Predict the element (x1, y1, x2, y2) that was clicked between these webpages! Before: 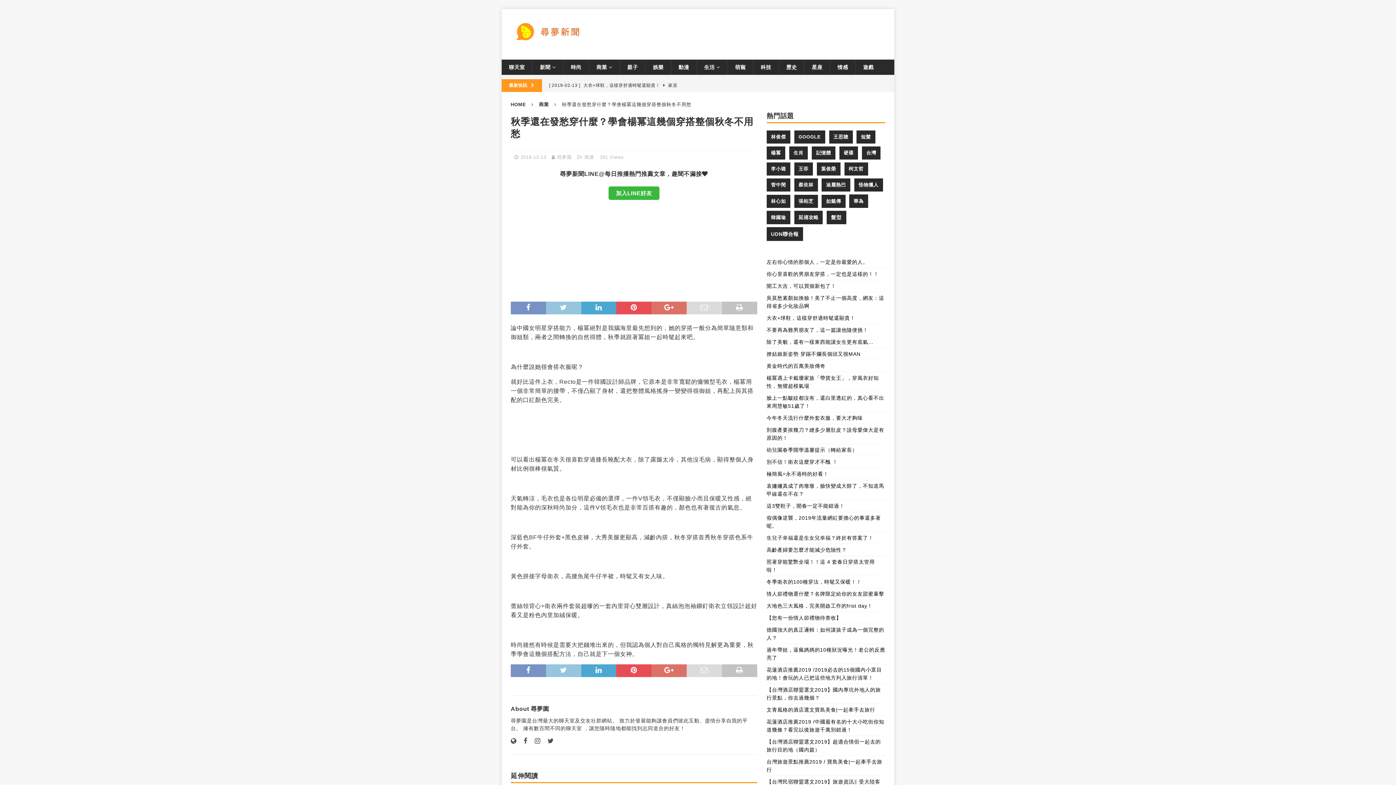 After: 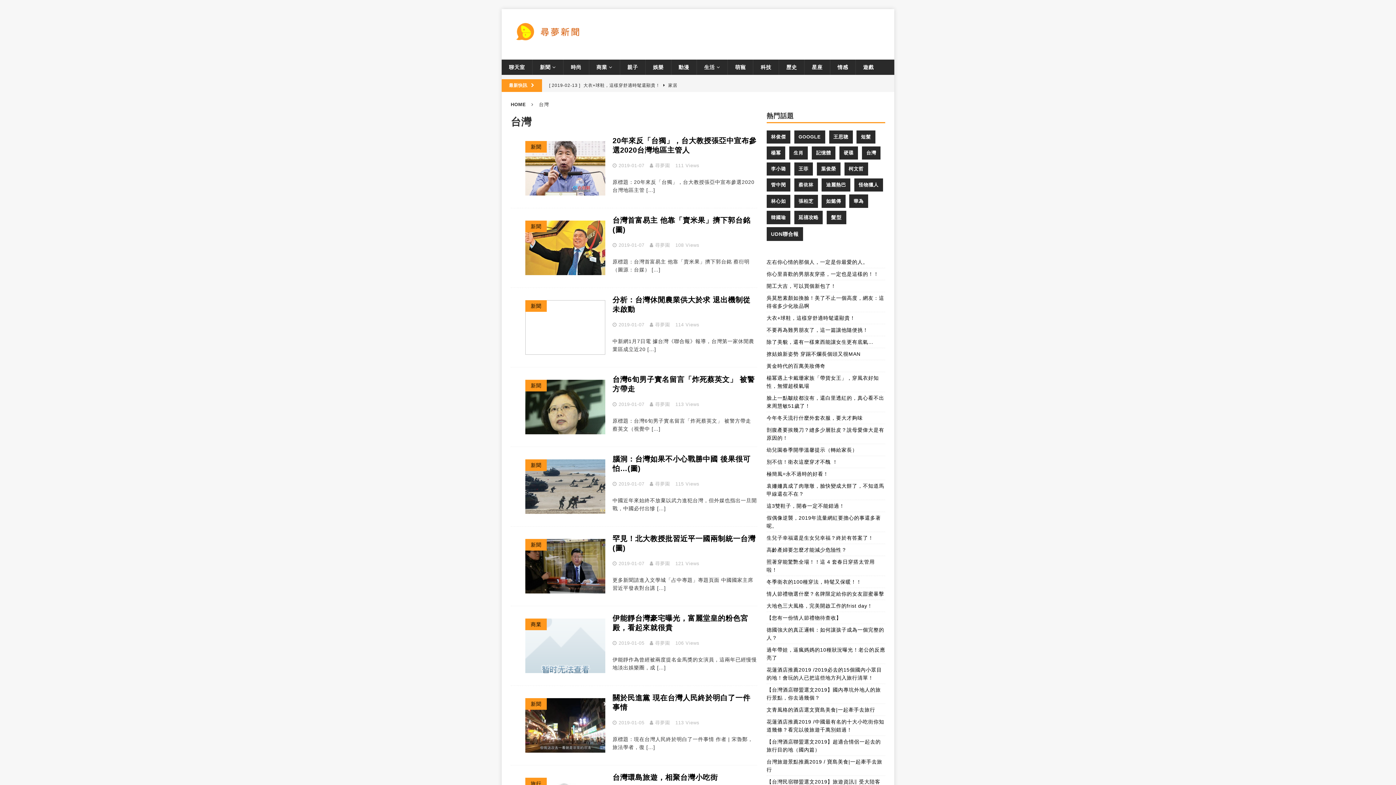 Action: label: 台灣 (20 個項目) bbox: (862, 150, 880, 163)